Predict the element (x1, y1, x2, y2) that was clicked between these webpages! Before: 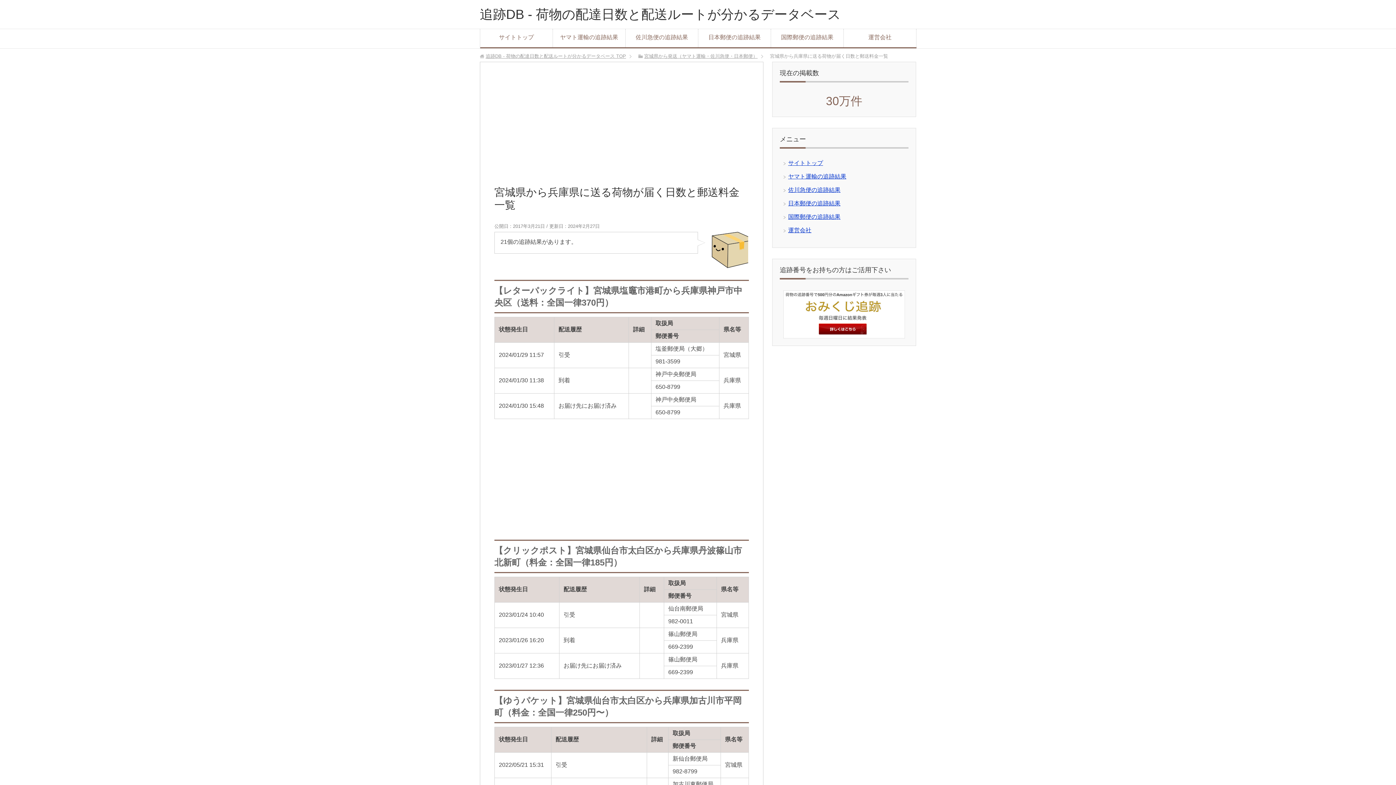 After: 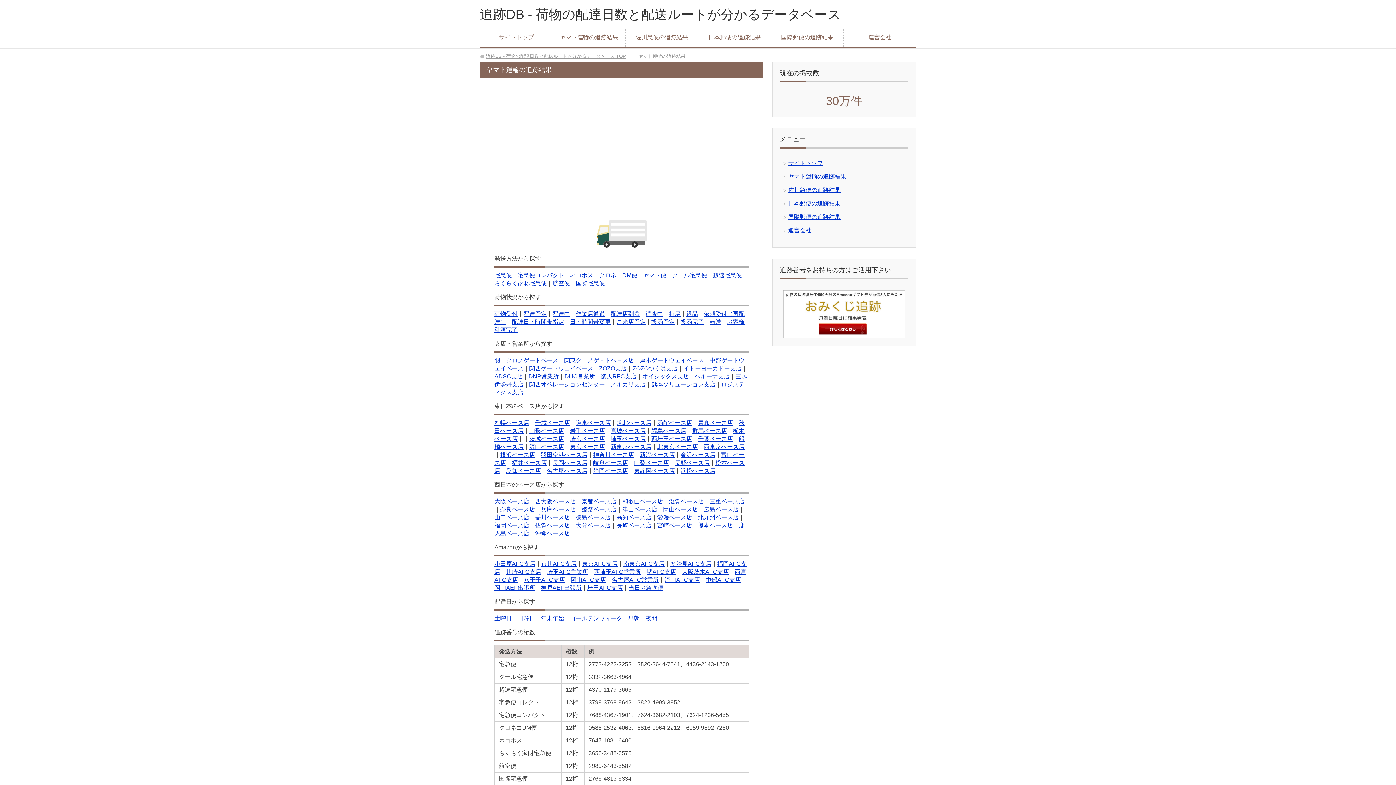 Action: label: ヤマト運輸の追跡結果 bbox: (788, 173, 846, 179)